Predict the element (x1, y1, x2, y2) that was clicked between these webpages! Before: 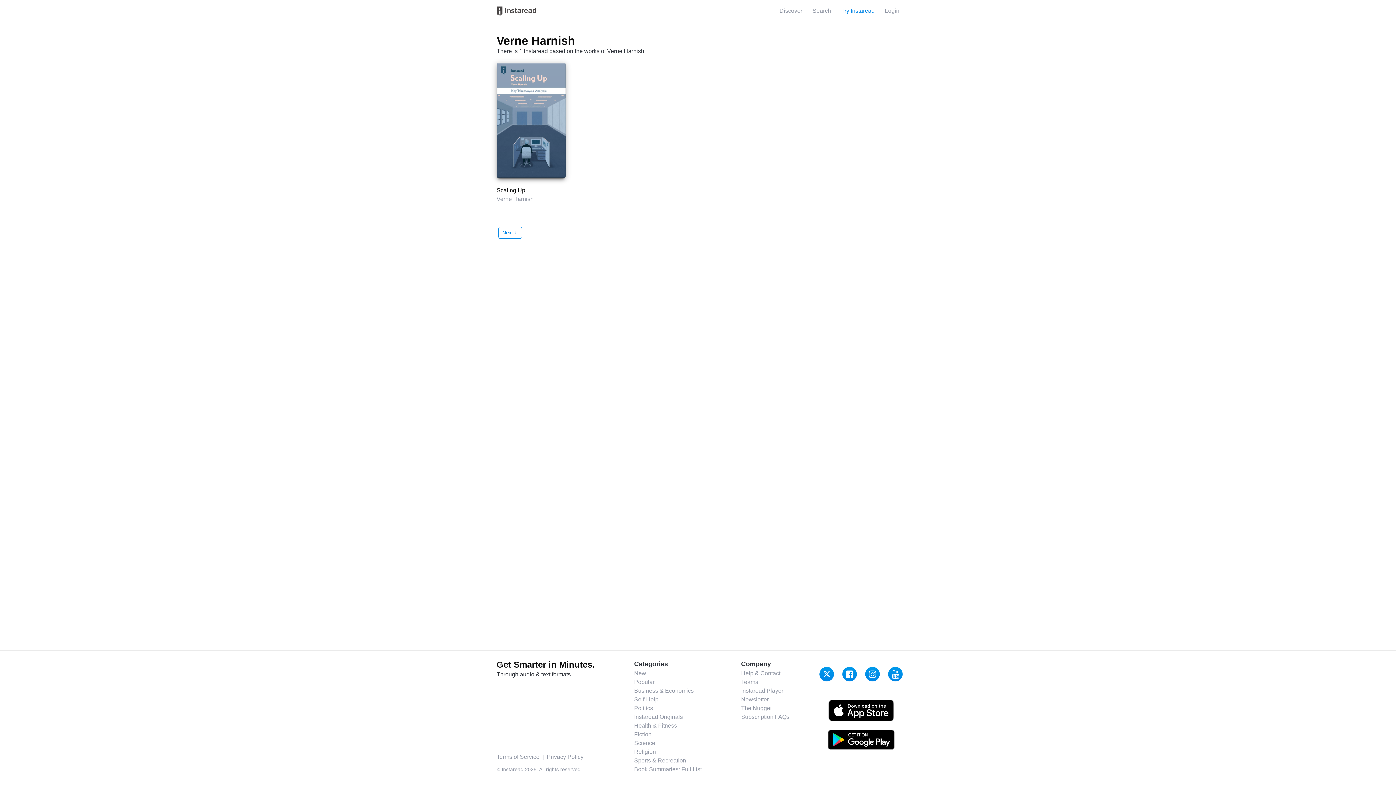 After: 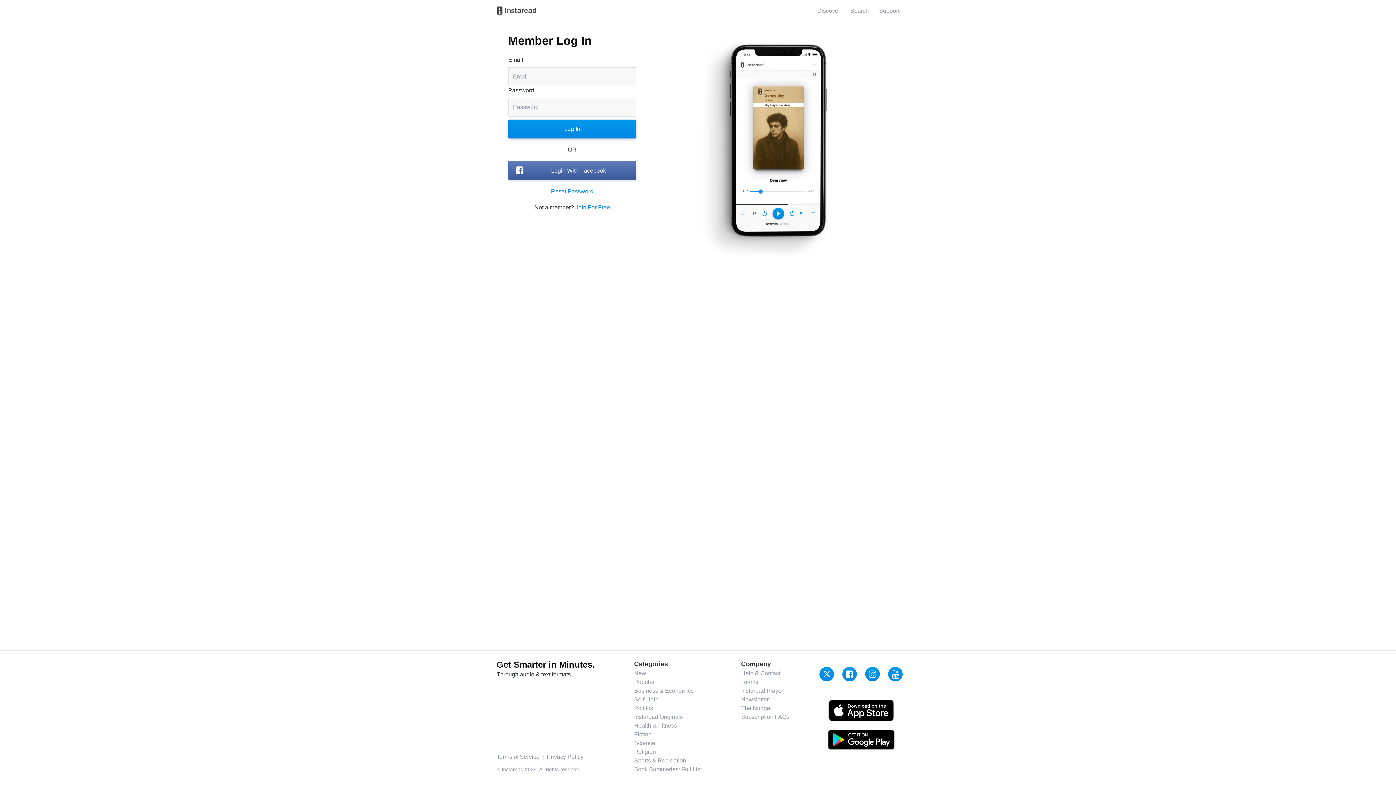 Action: label: Login bbox: (885, 7, 899, 13)